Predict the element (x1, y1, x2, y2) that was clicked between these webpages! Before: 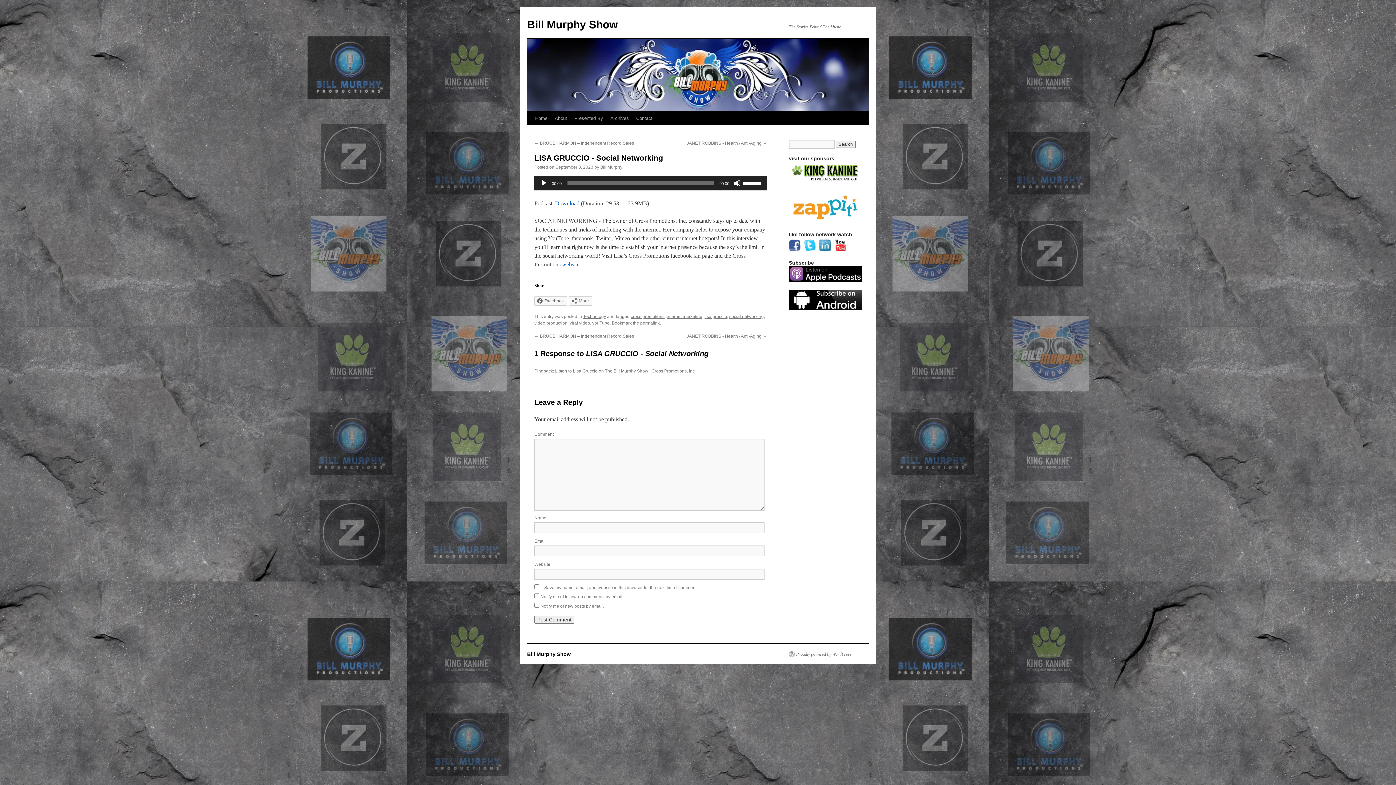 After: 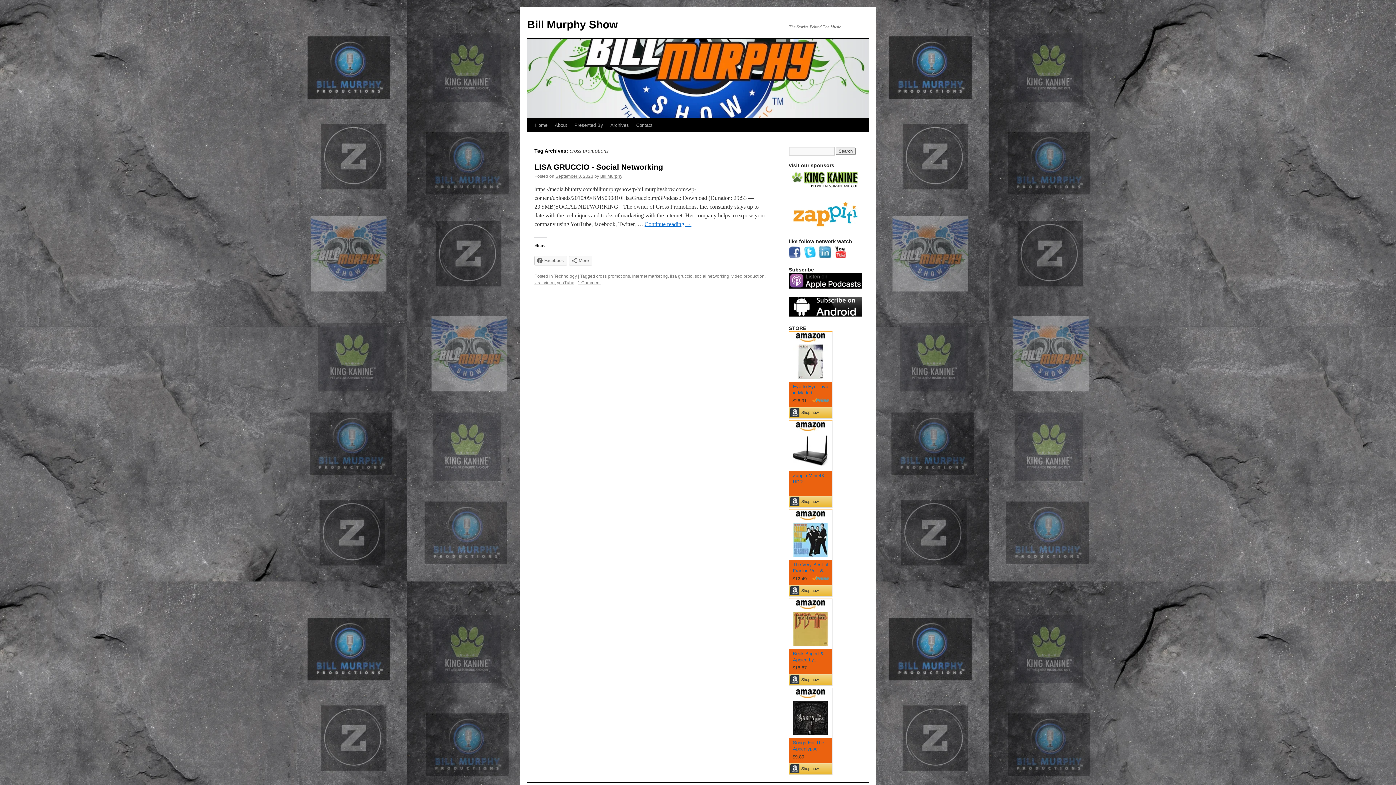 Action: bbox: (630, 314, 664, 319) label: cross promotions